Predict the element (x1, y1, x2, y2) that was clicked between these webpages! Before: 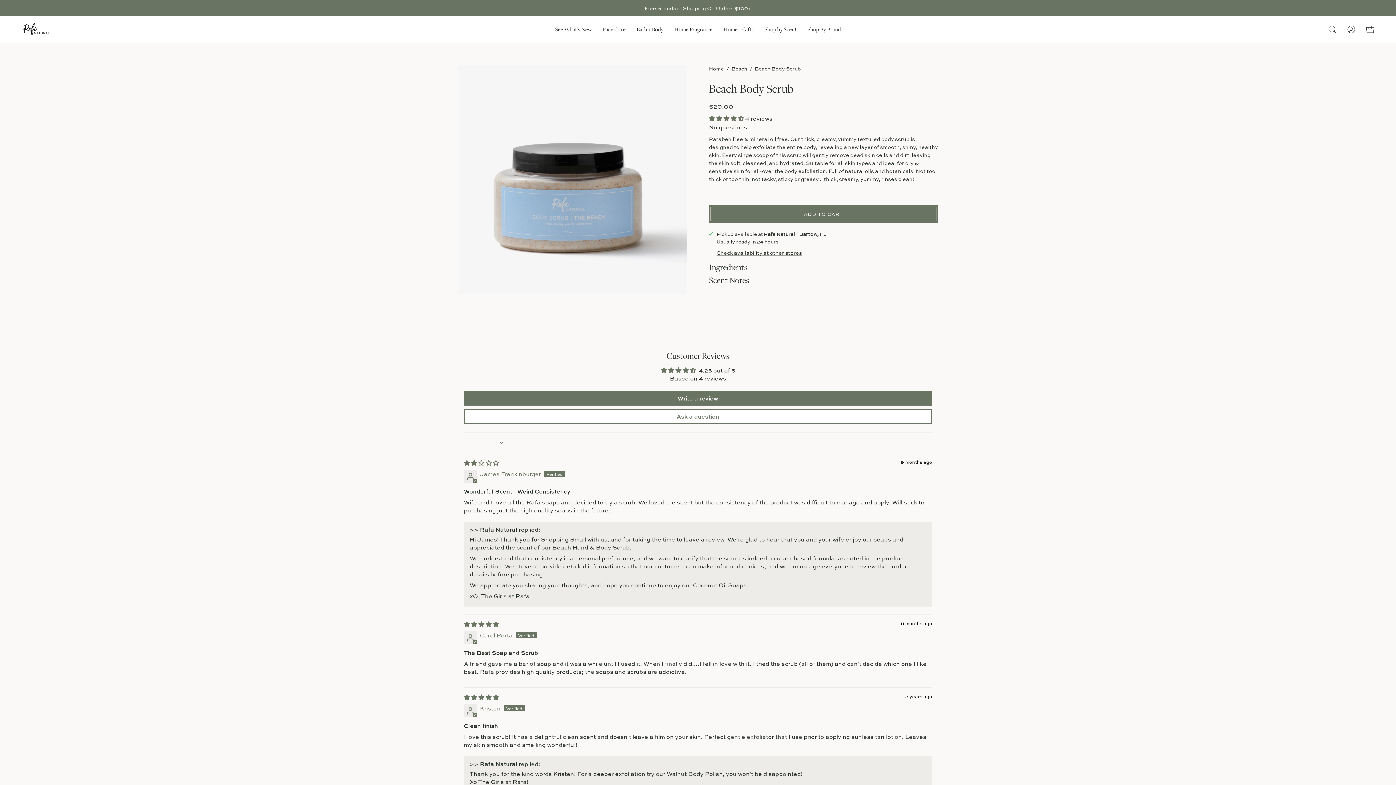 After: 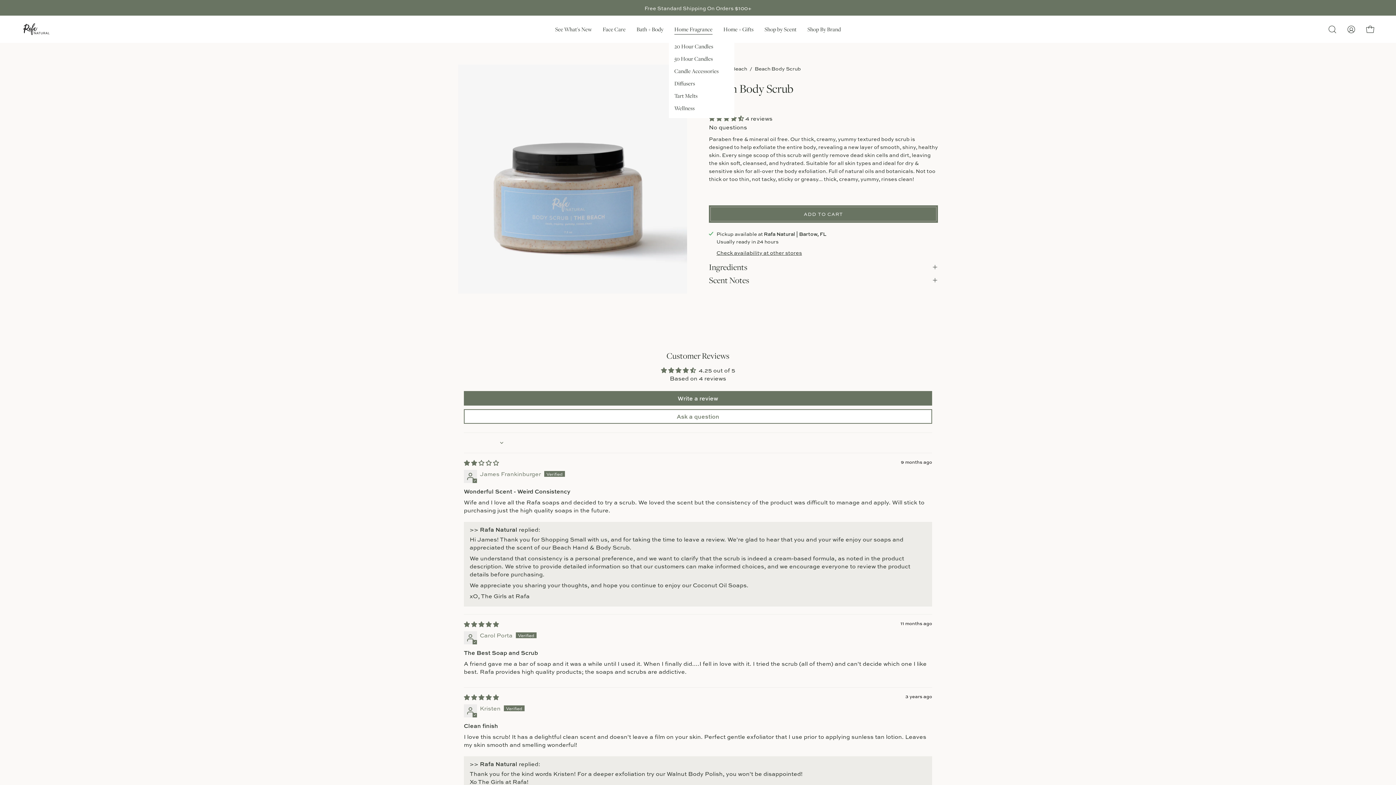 Action: label: Home Fragrance bbox: (669, 15, 718, 42)